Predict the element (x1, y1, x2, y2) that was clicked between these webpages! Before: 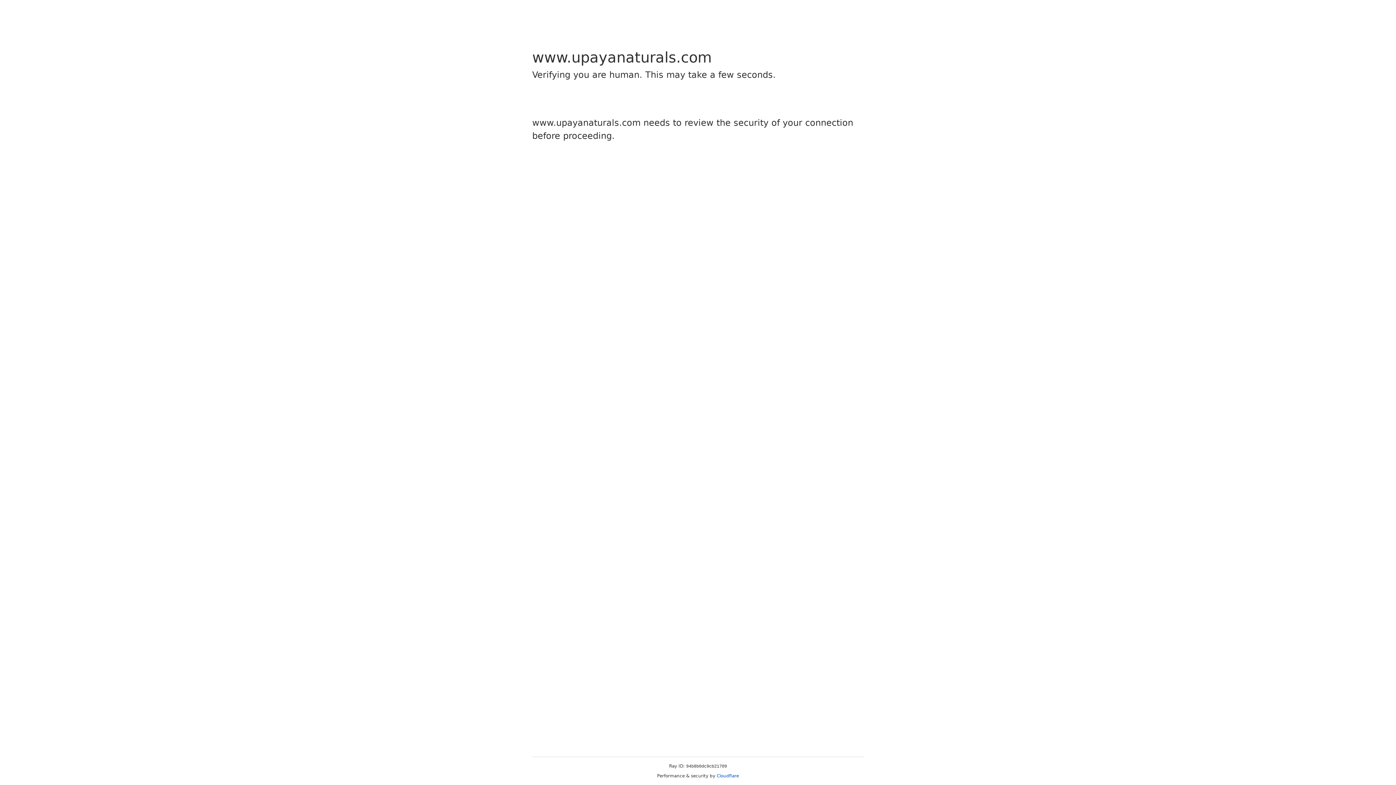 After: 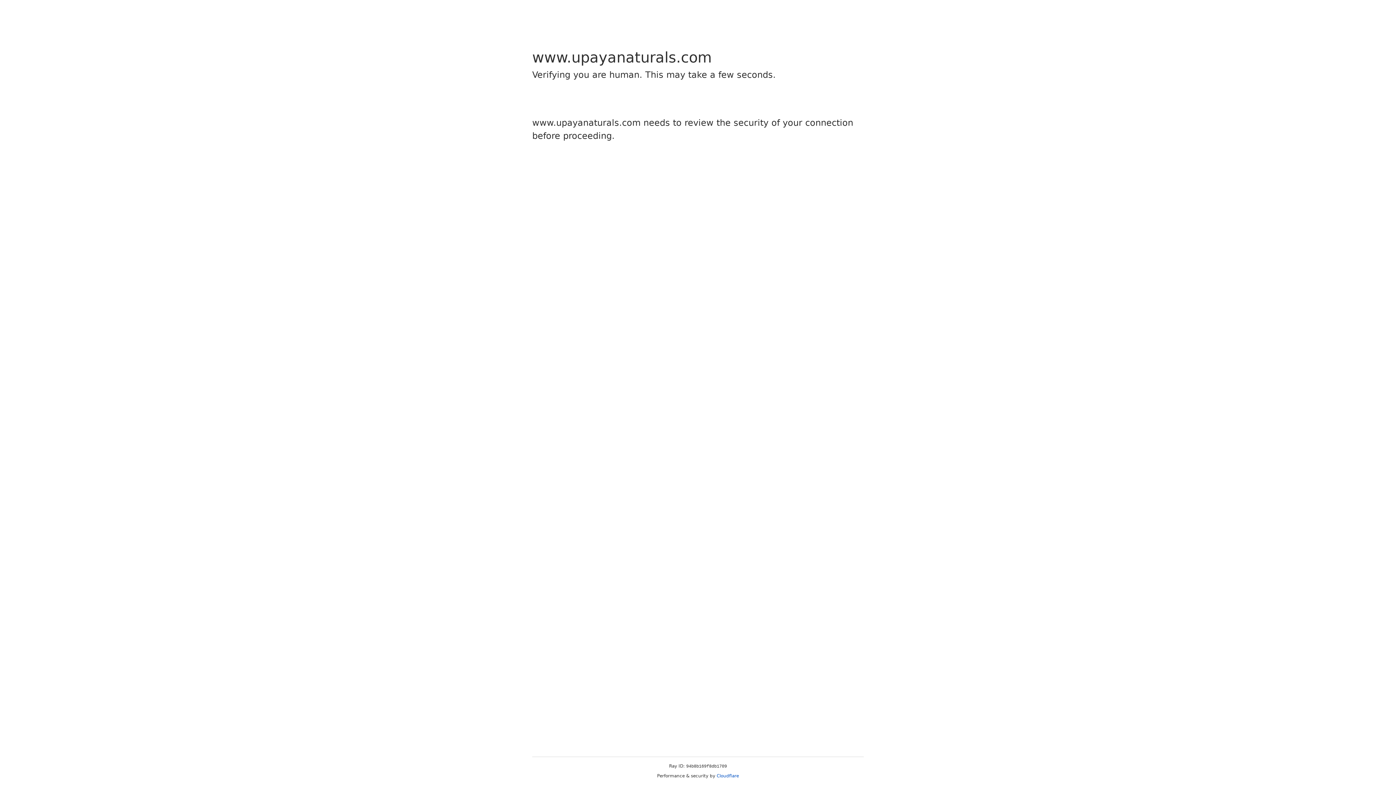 Action: label: Cloudflare bbox: (716, 773, 739, 778)